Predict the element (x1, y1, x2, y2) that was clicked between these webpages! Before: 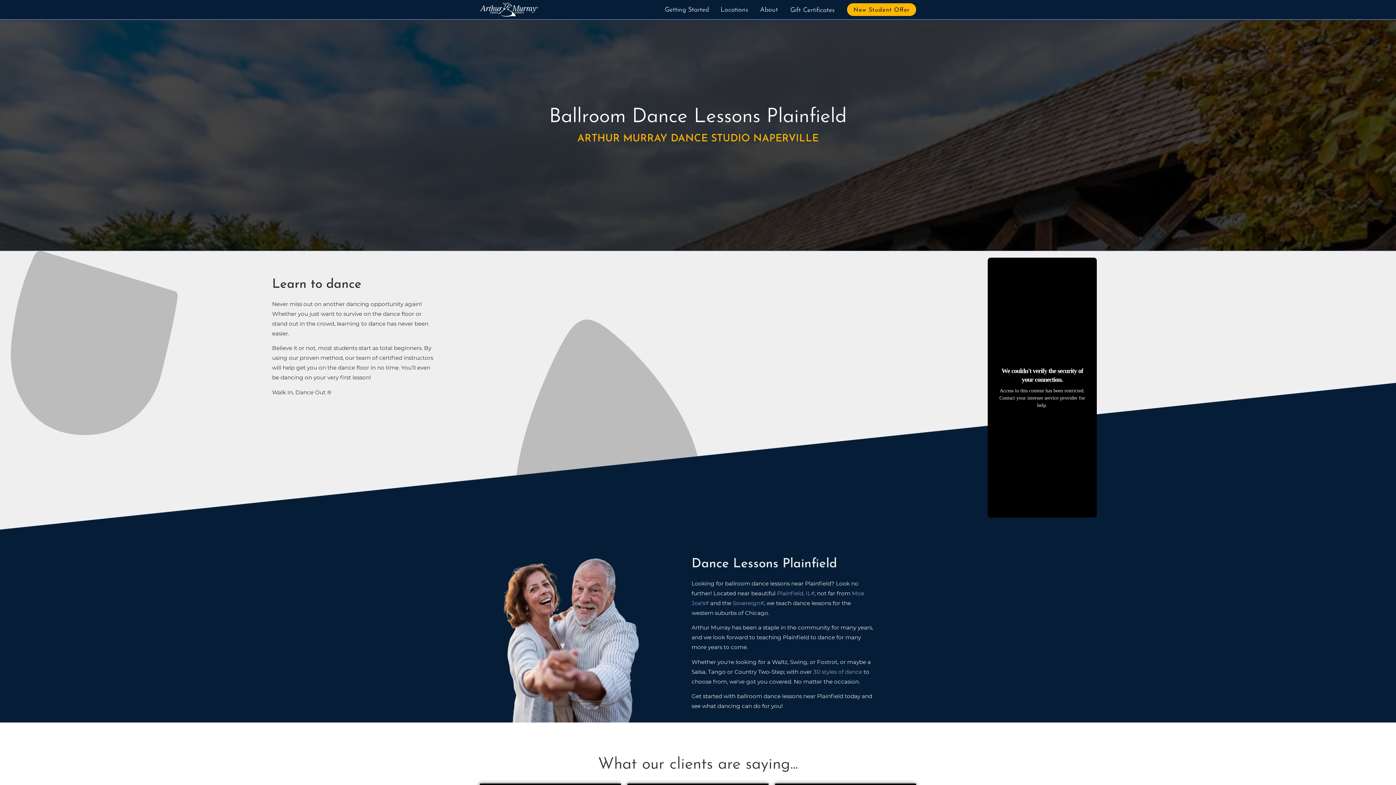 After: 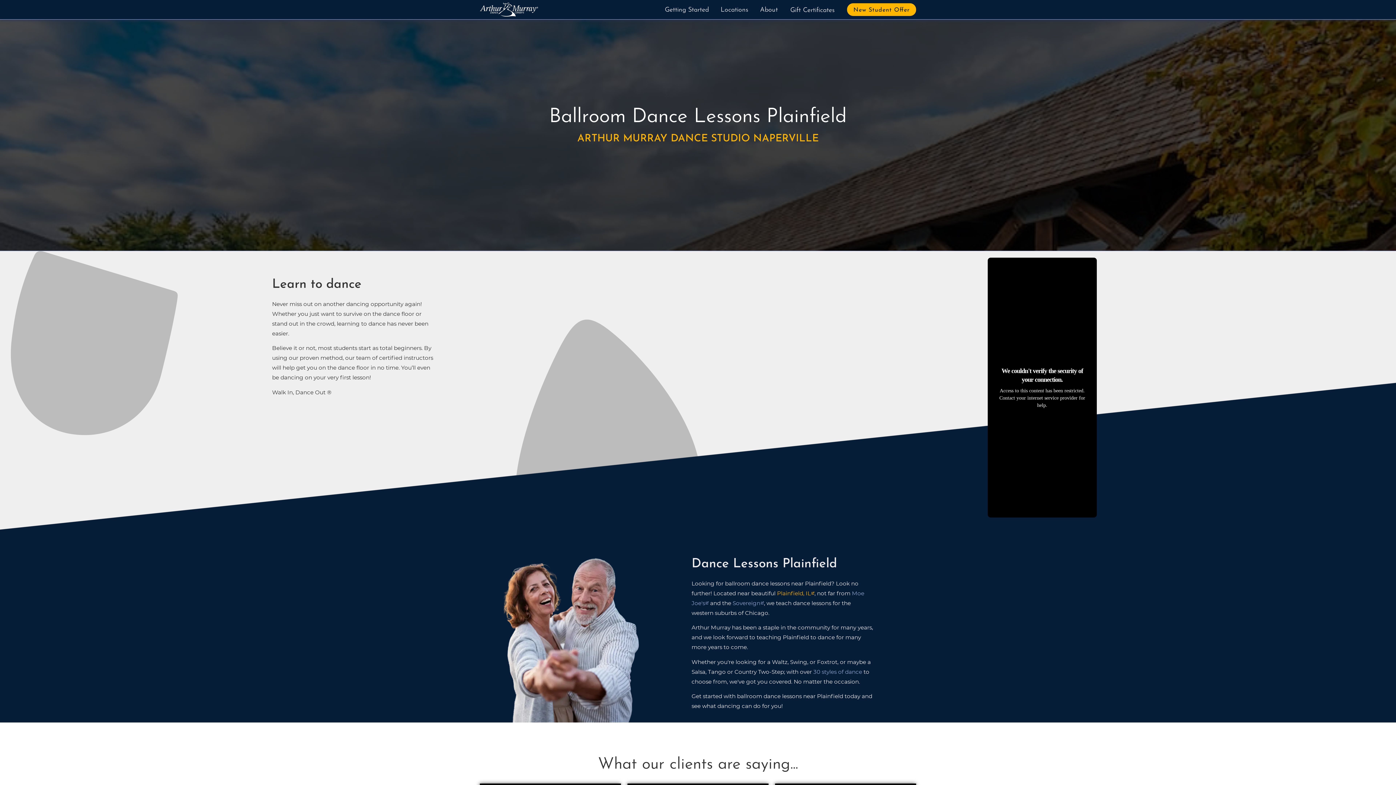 Action: bbox: (777, 590, 814, 596) label: opens in a new tab